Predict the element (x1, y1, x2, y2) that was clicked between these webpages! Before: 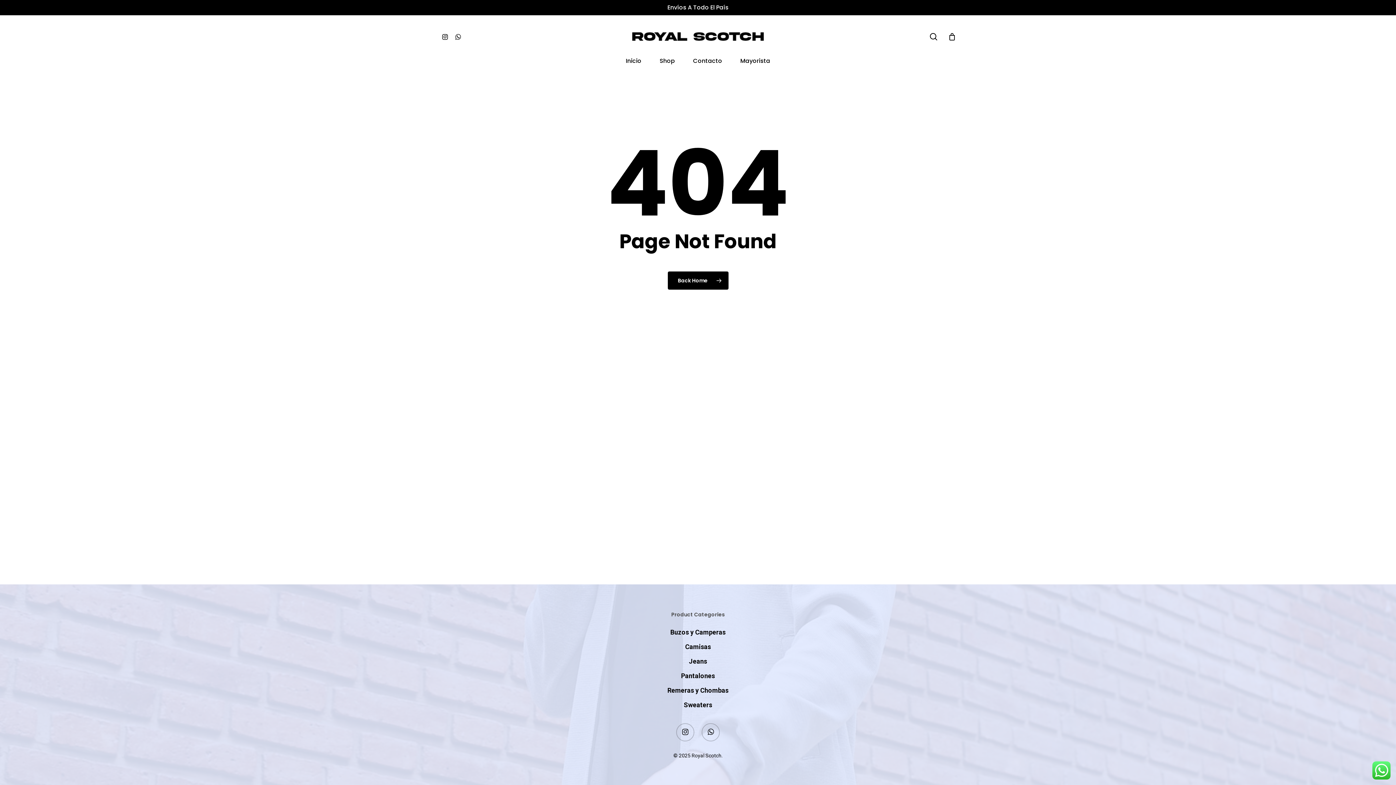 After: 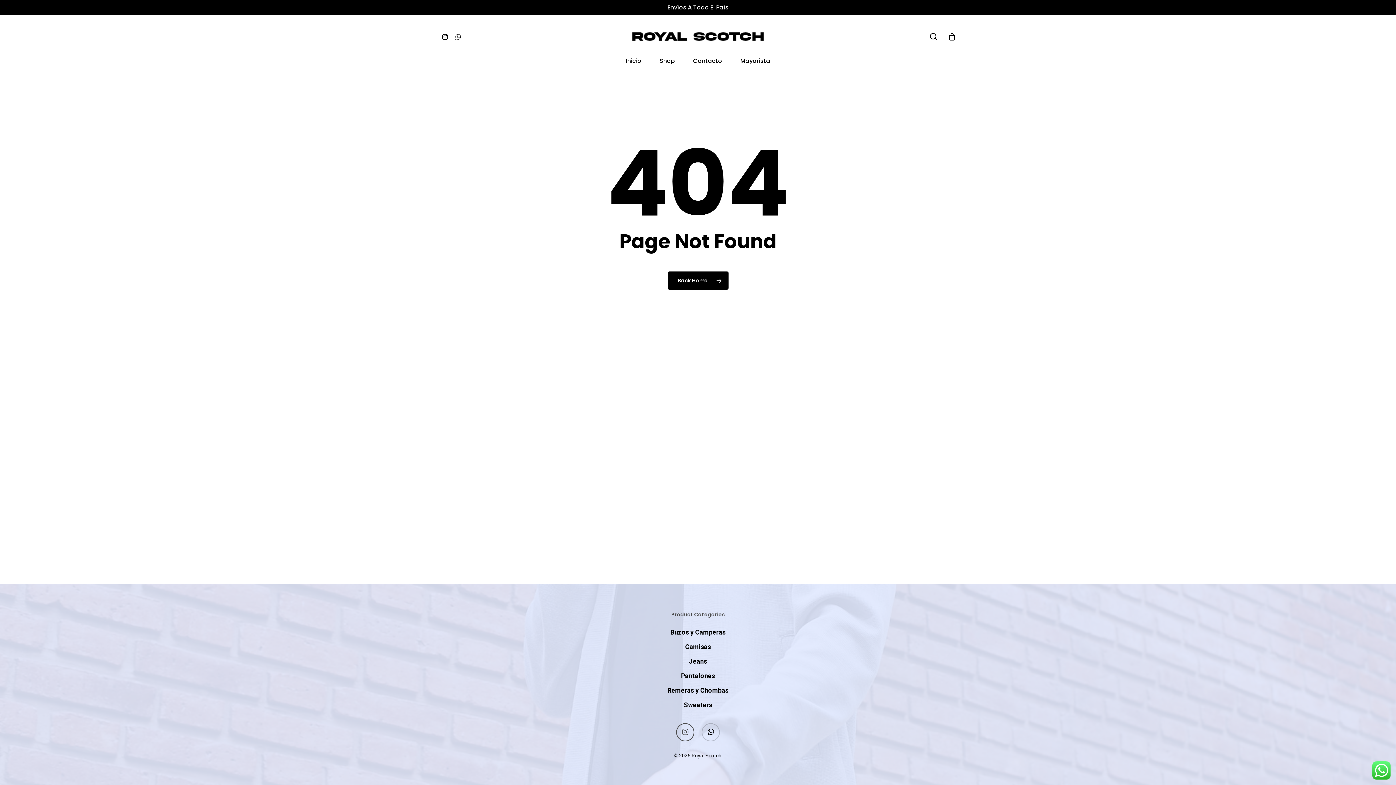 Action: bbox: (676, 723, 694, 741) label: instagram